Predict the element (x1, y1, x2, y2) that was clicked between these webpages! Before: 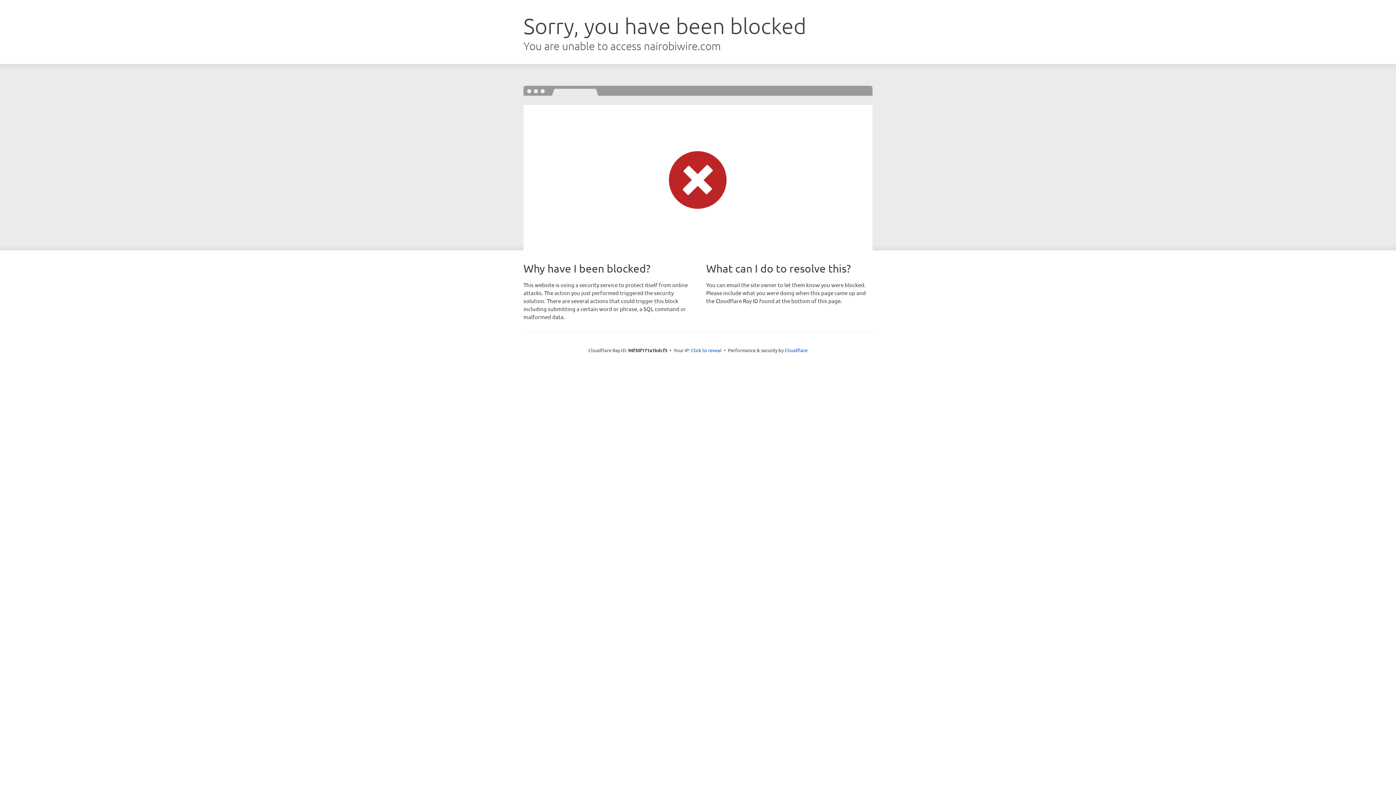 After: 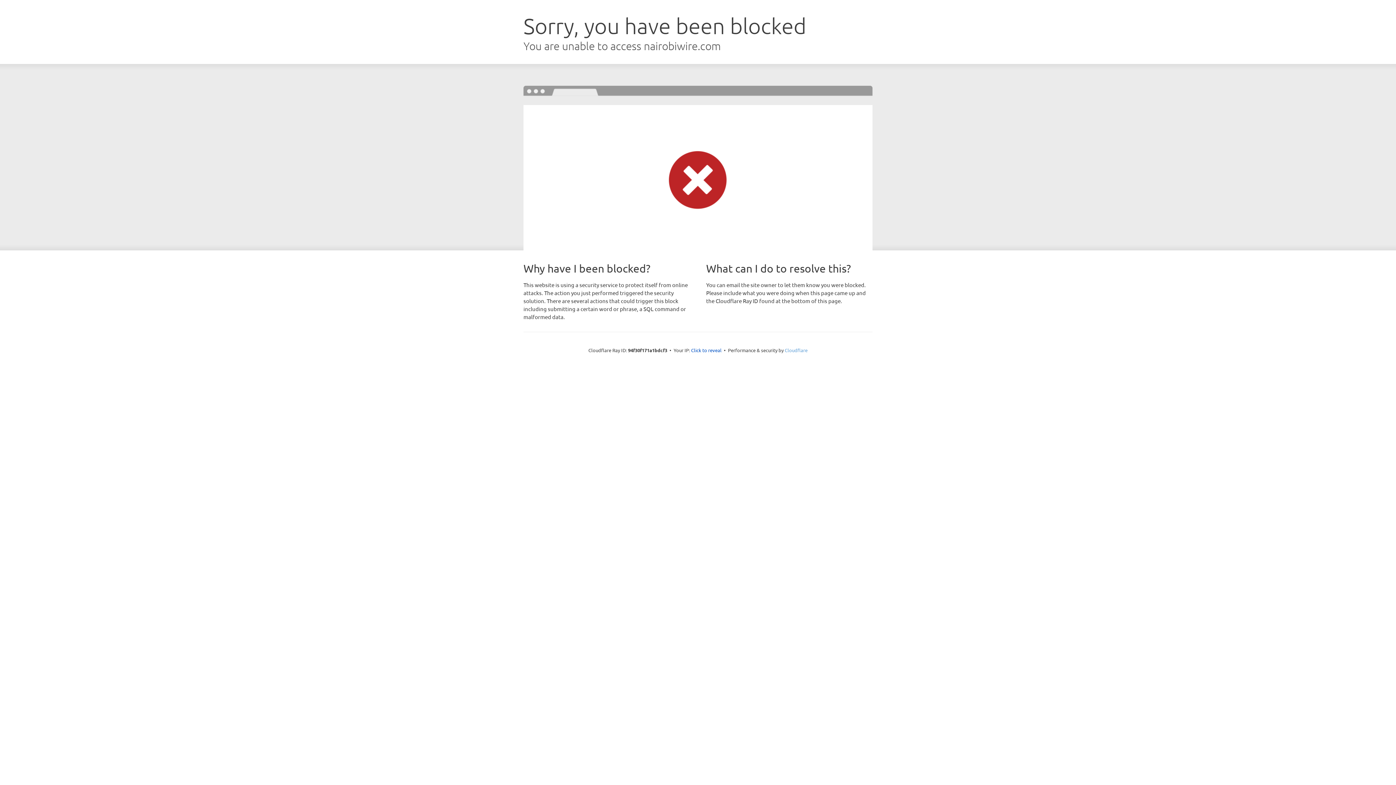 Action: label: Cloudflare bbox: (784, 347, 807, 353)